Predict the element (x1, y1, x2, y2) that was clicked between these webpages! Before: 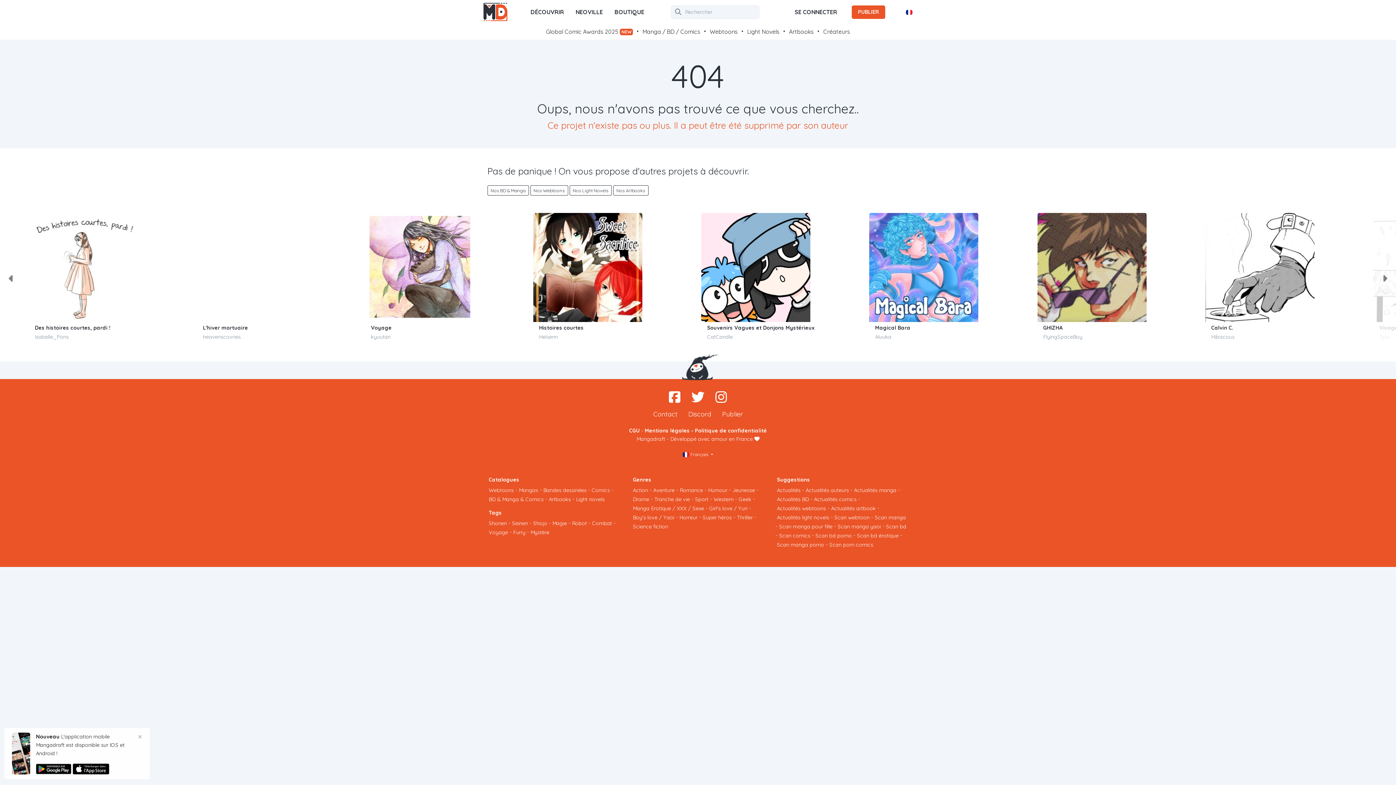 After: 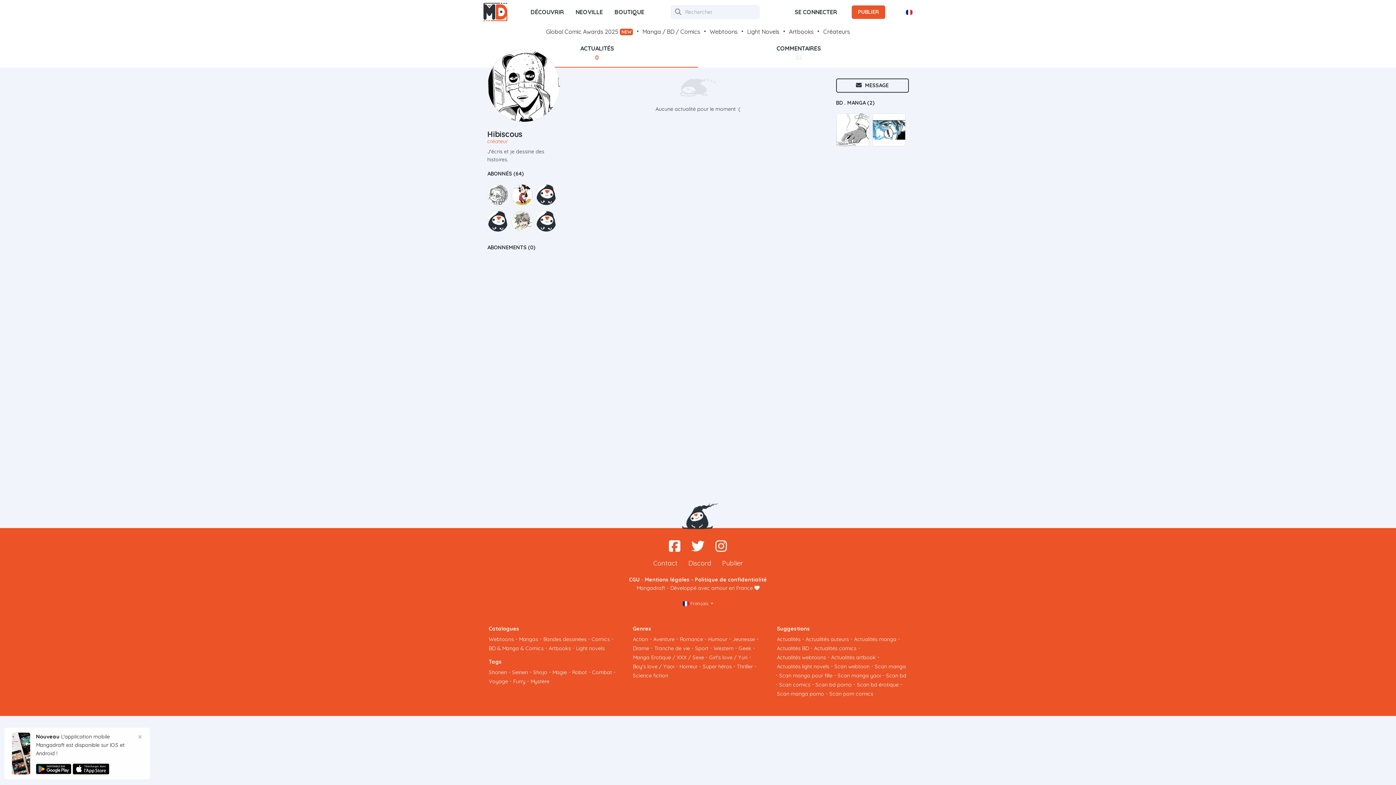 Action: label: Hibiscous bbox: (1211, 332, 1361, 341)